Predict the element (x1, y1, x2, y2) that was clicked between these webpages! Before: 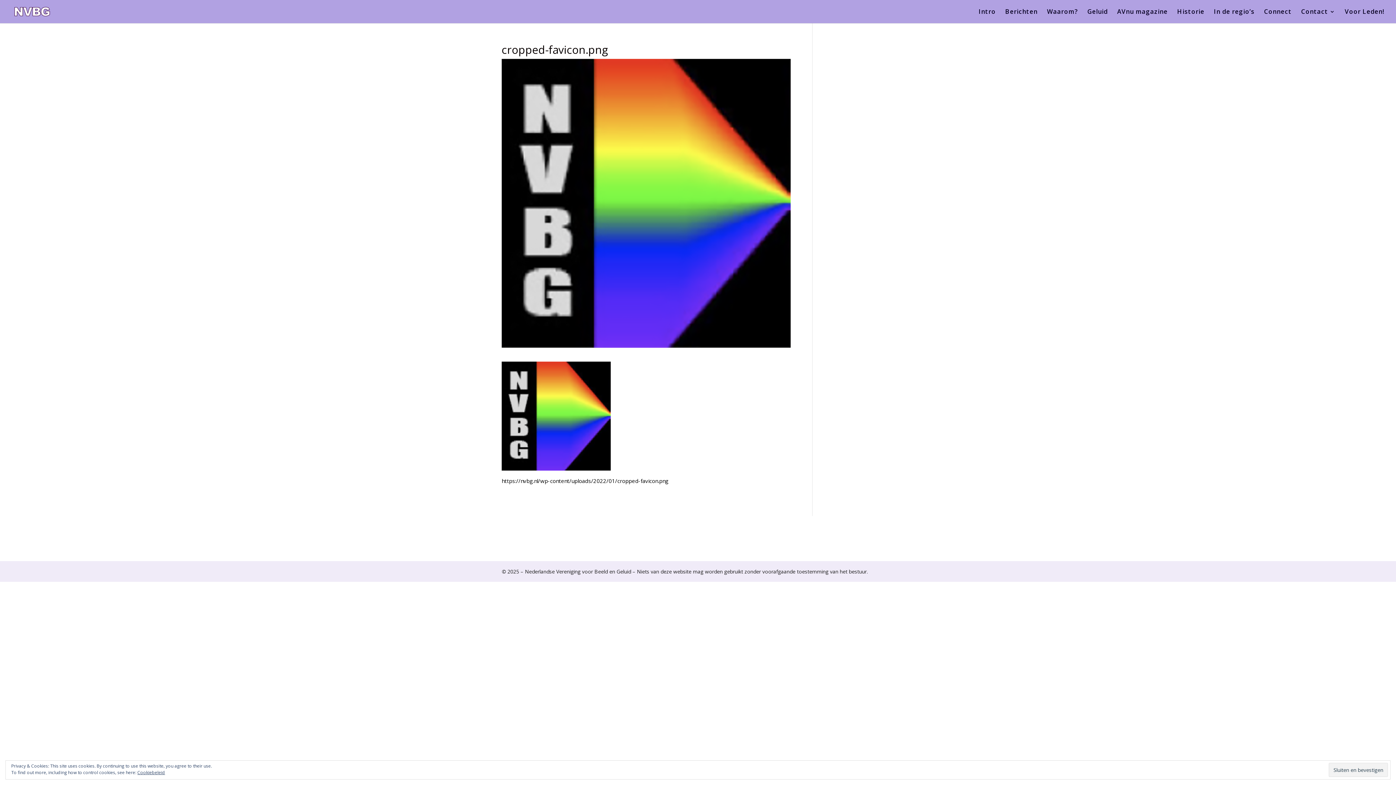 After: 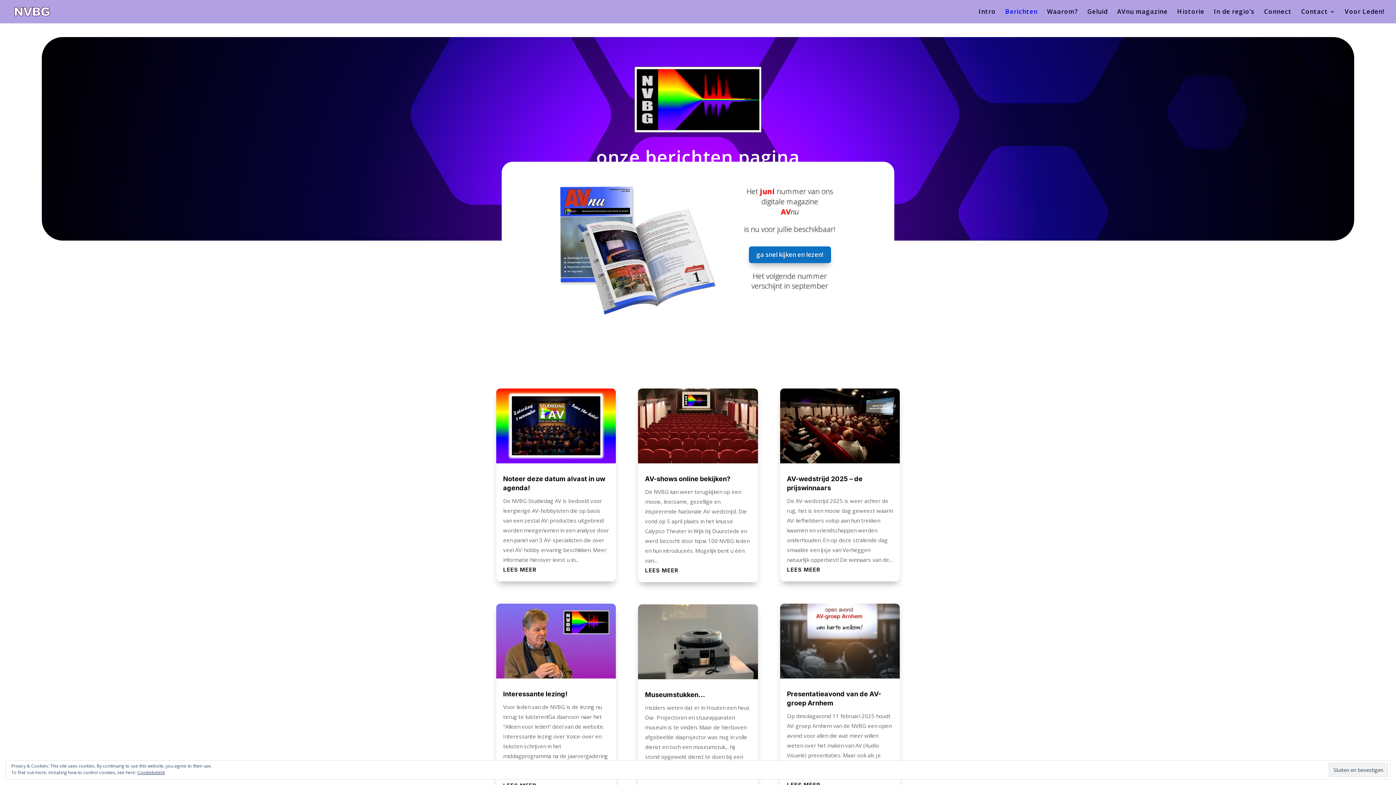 Action: label: Berichten bbox: (1005, 9, 1037, 23)